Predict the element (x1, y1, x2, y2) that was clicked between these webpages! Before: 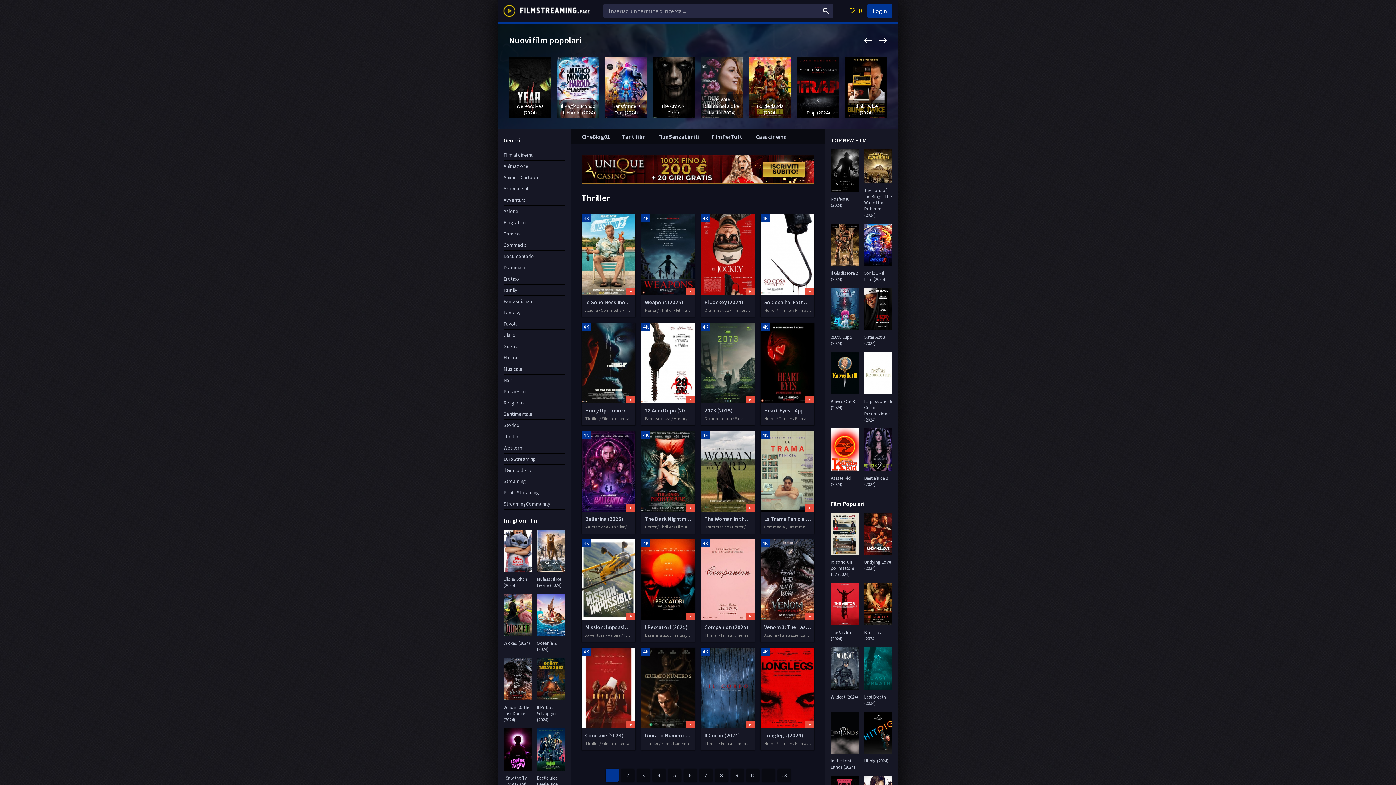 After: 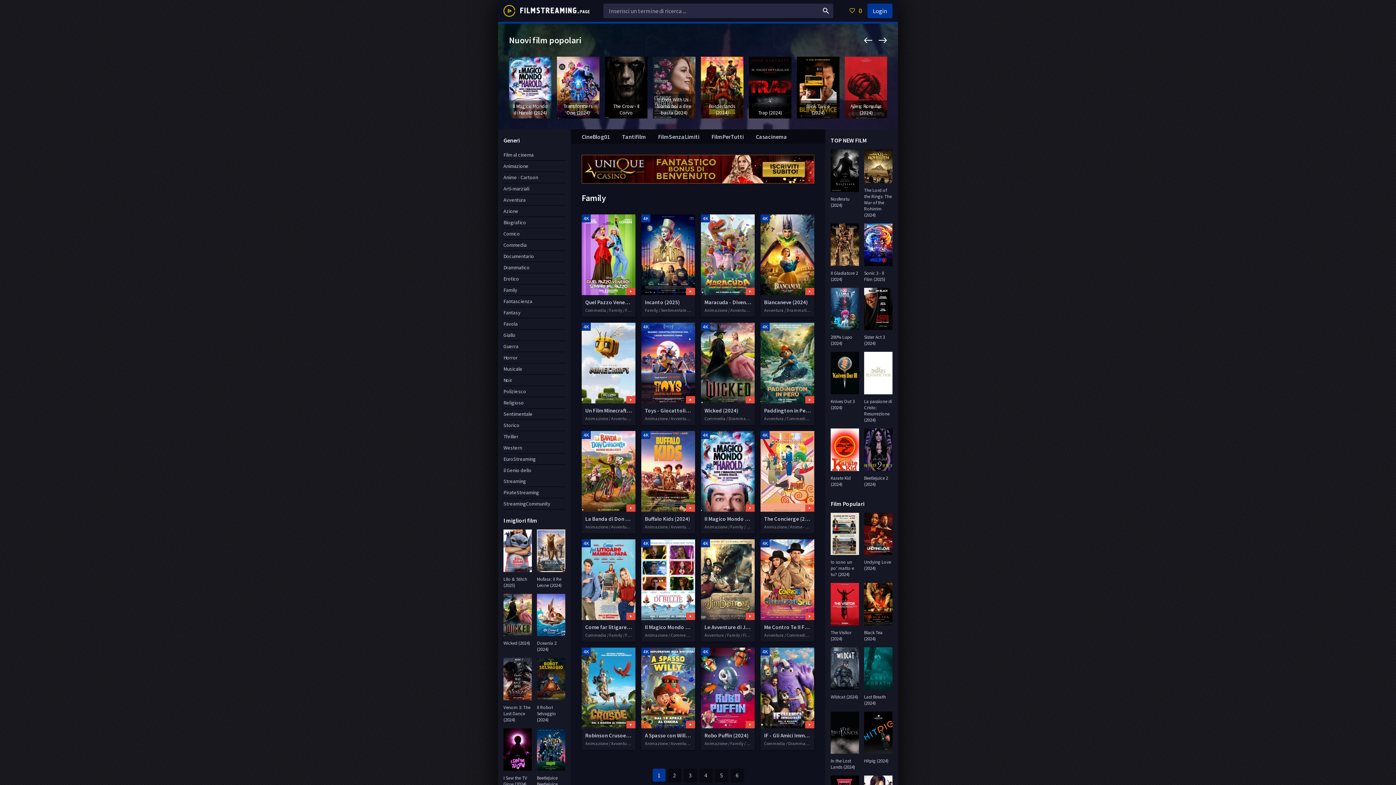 Action: bbox: (503, 284, 565, 296) label: Family